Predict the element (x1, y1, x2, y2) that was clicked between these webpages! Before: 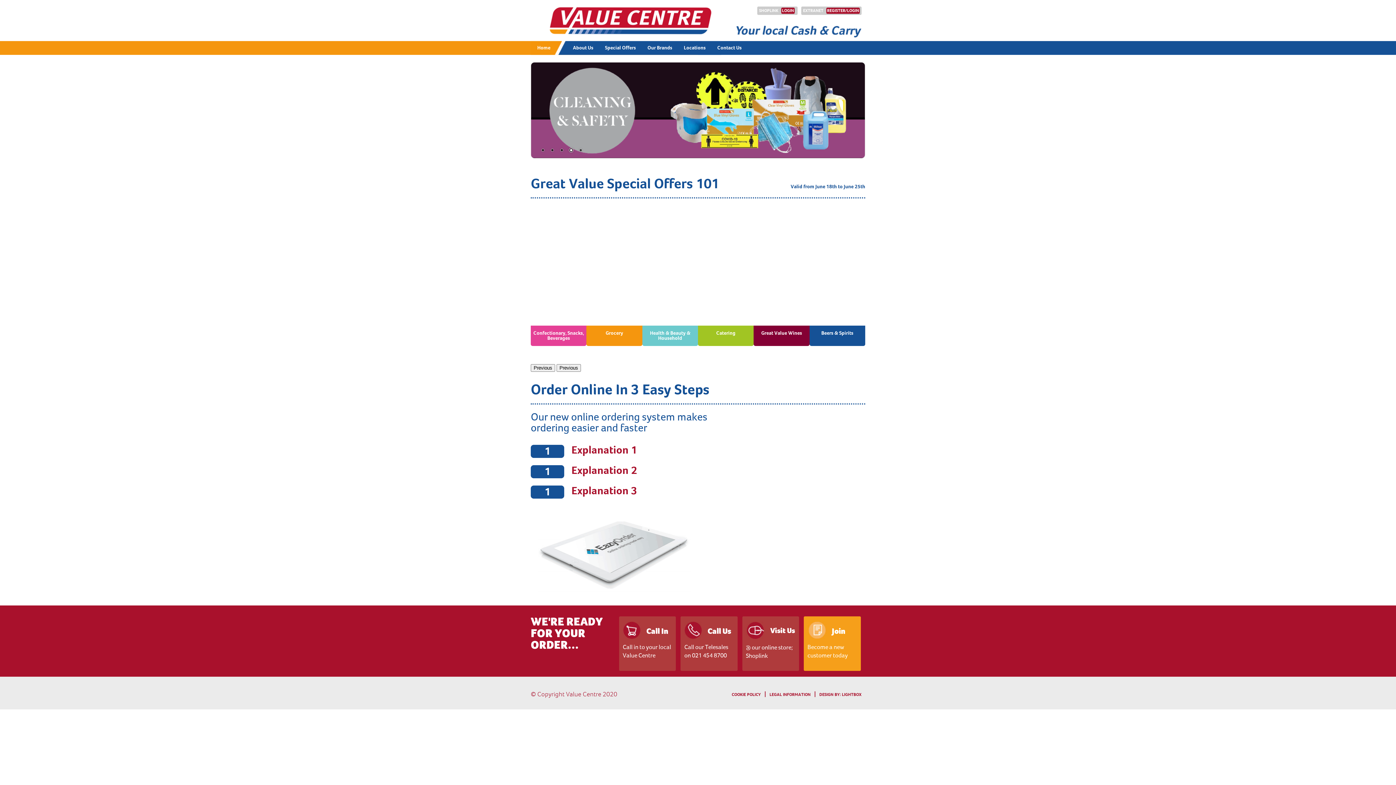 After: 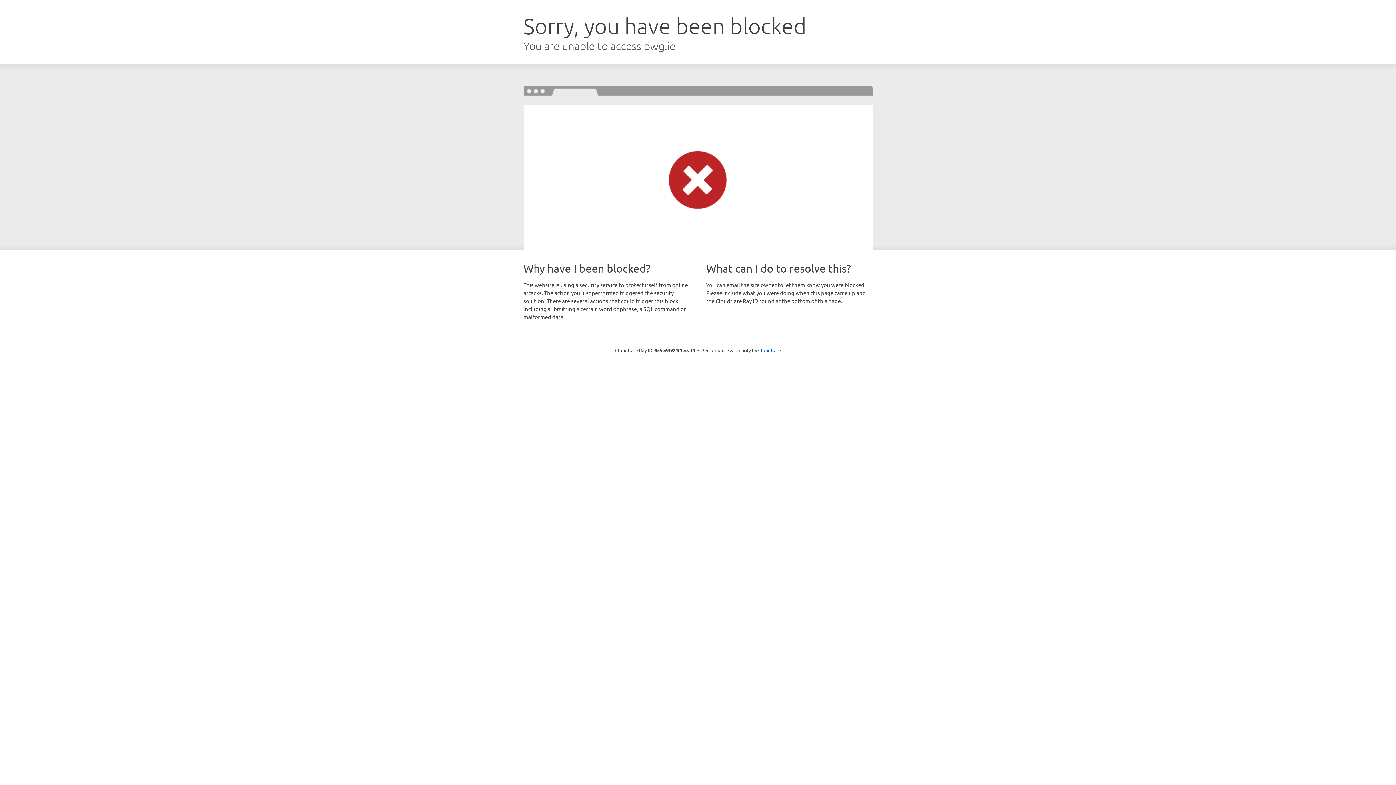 Action: label: REGISTER/LOGIN bbox: (826, 7, 860, 13)